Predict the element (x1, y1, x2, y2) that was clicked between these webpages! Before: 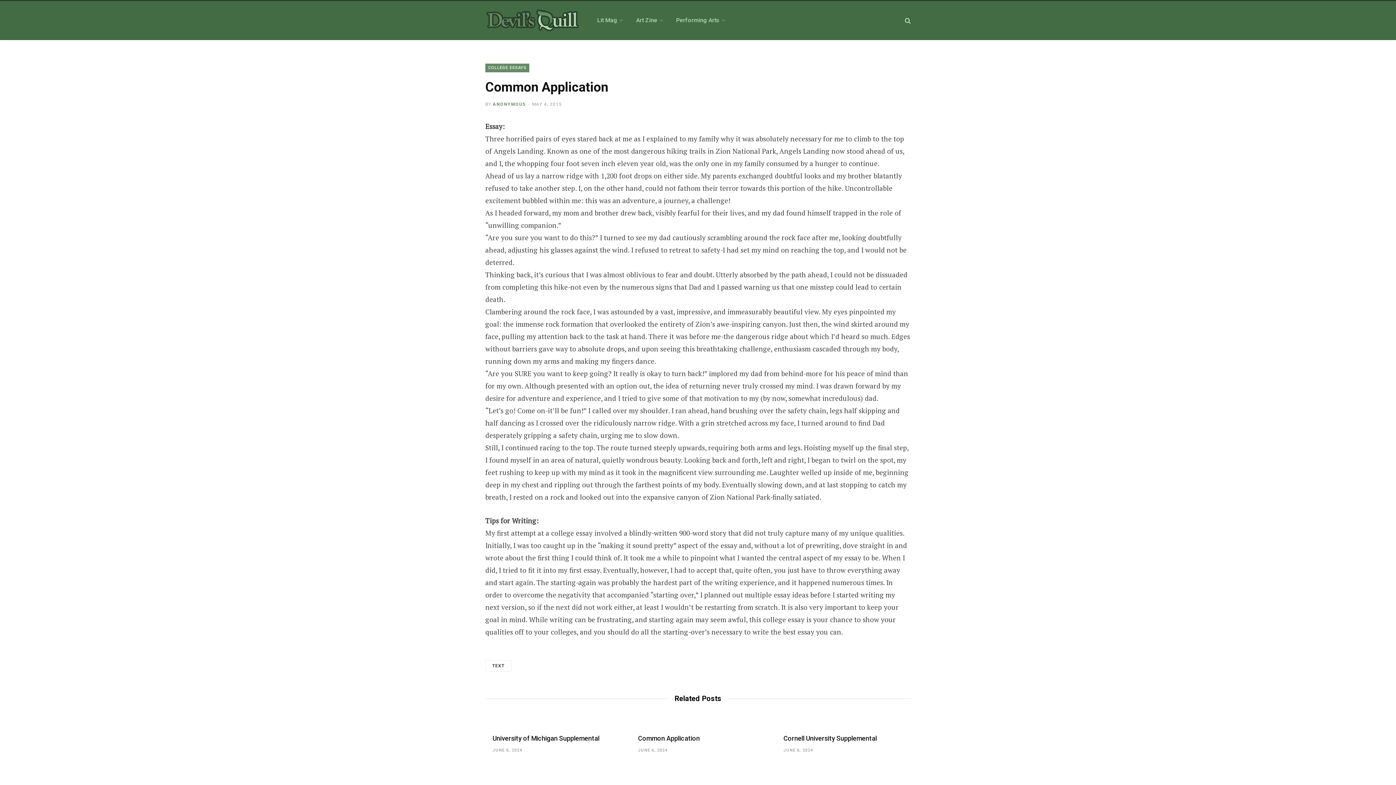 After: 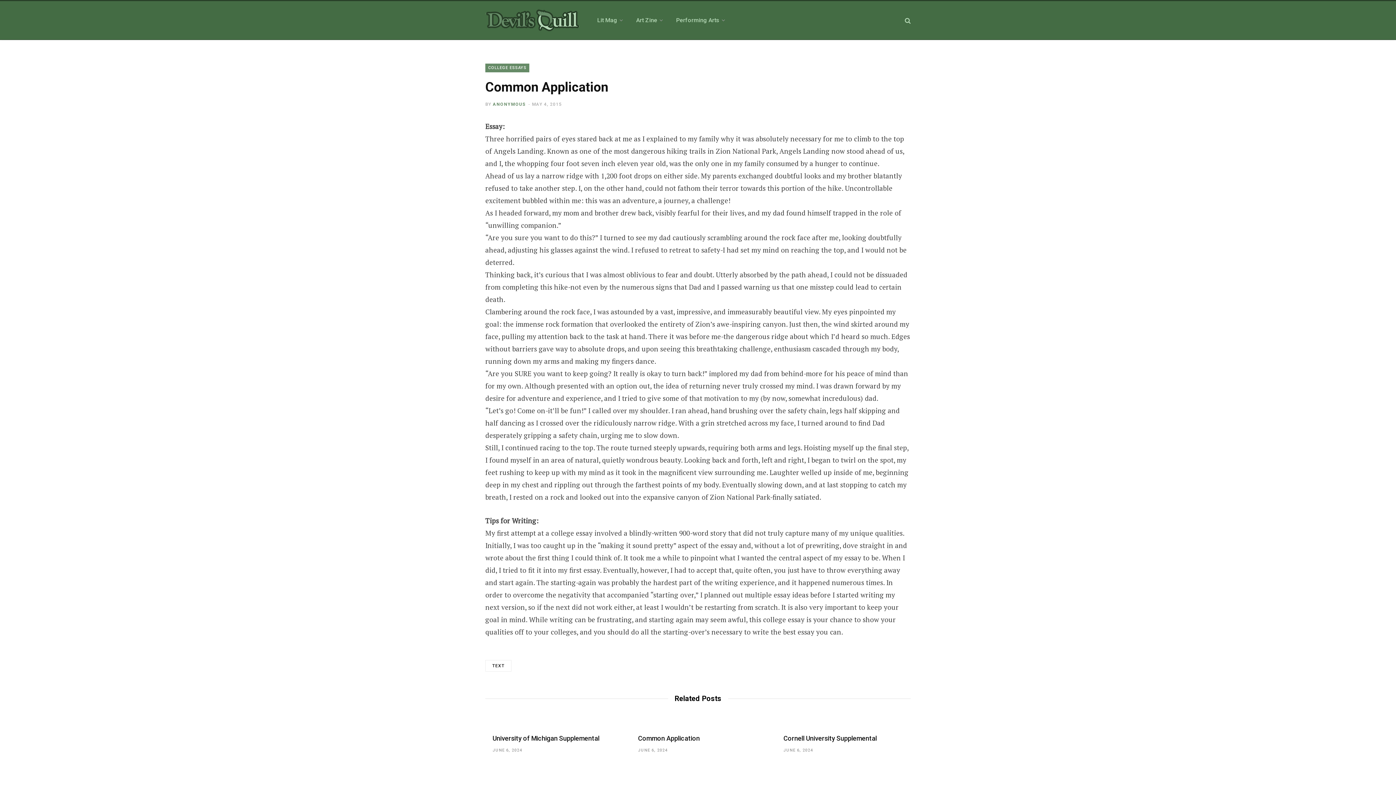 Action: label: ANONYMOUS bbox: (492, 101, 525, 106)